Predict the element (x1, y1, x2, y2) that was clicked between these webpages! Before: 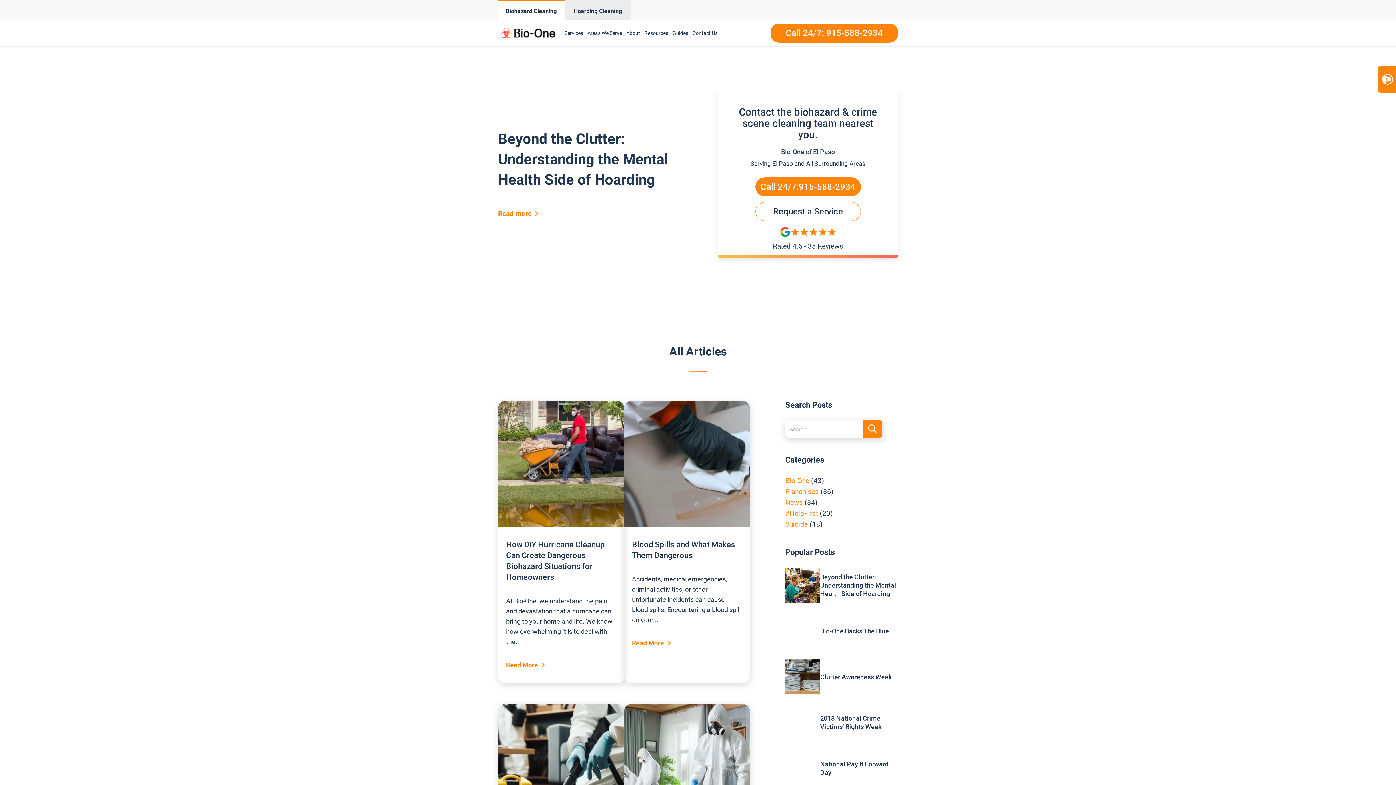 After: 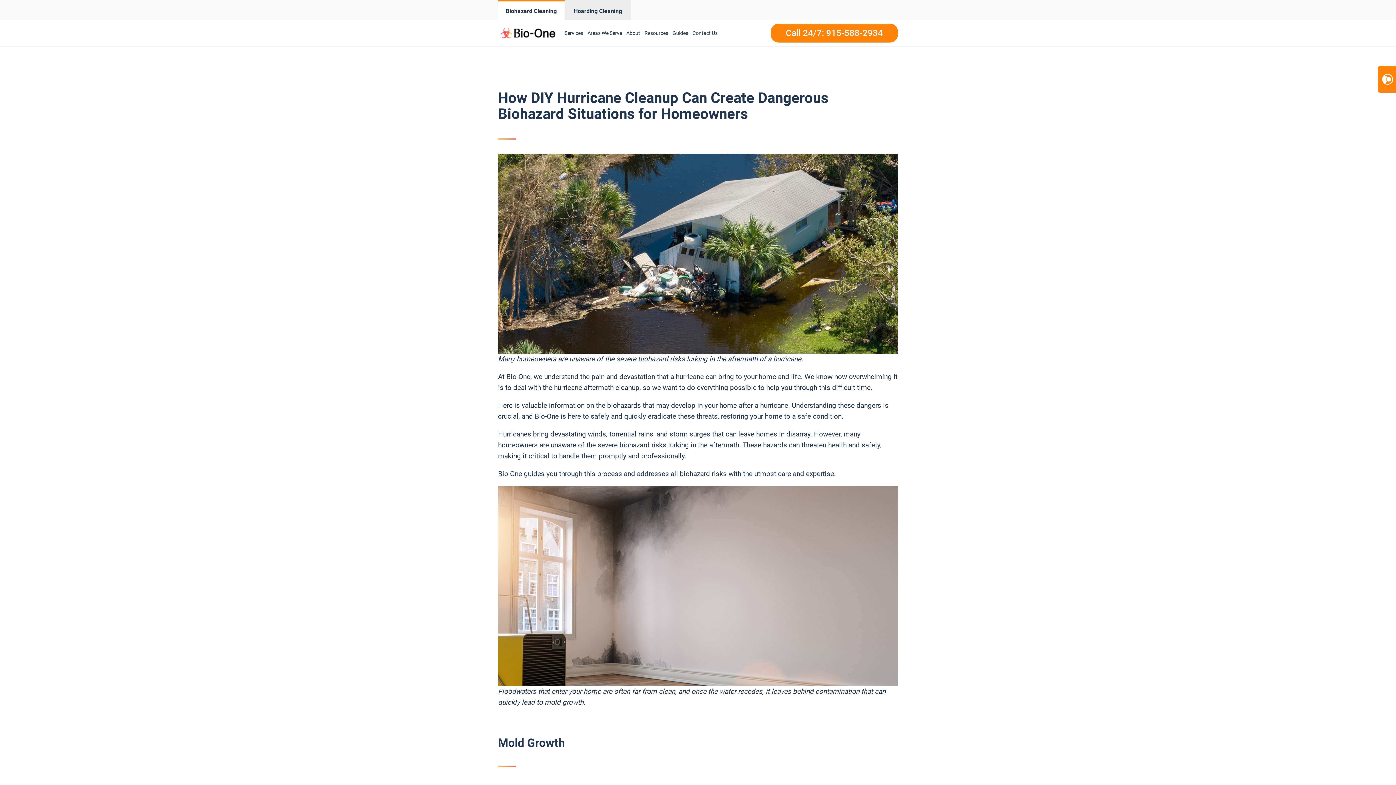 Action: label: Read More bbox: (506, 661, 545, 668)